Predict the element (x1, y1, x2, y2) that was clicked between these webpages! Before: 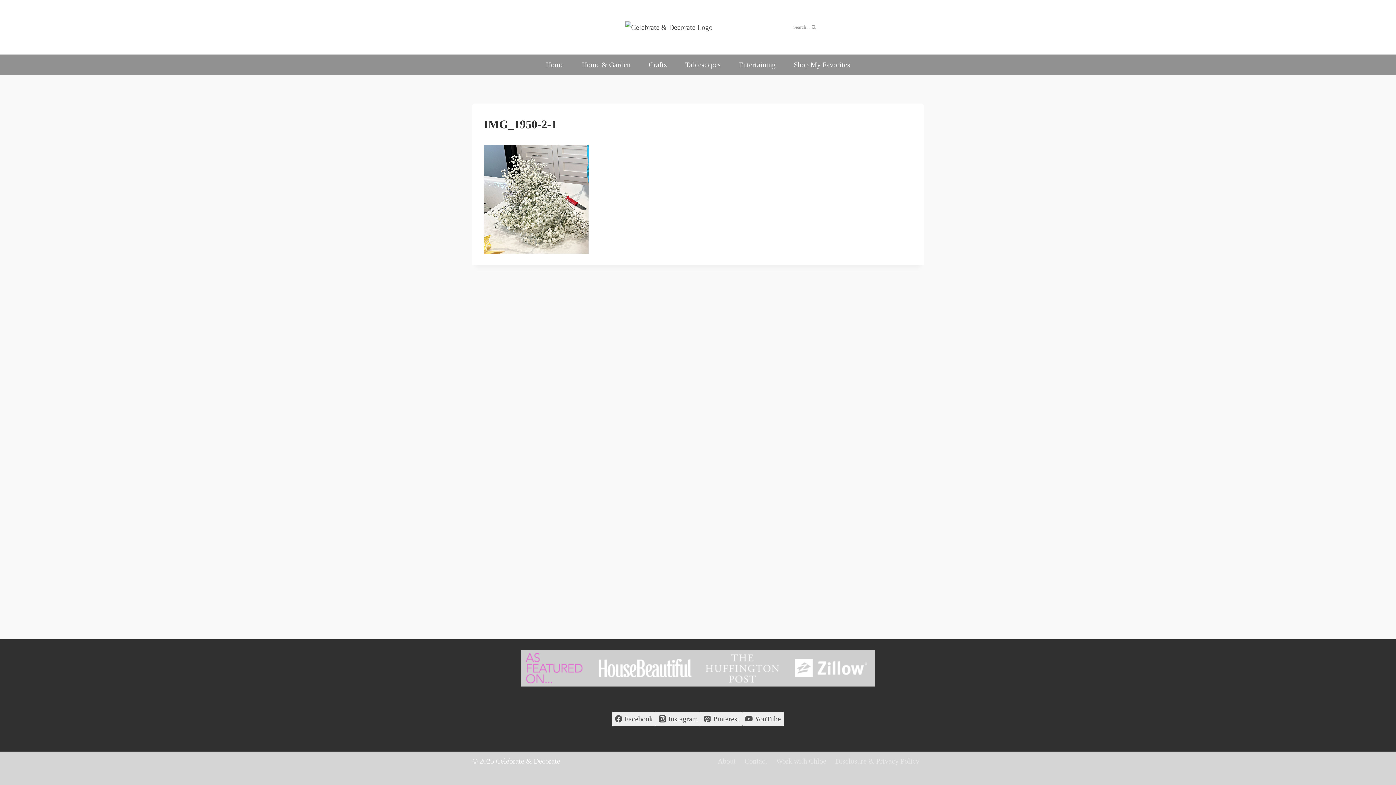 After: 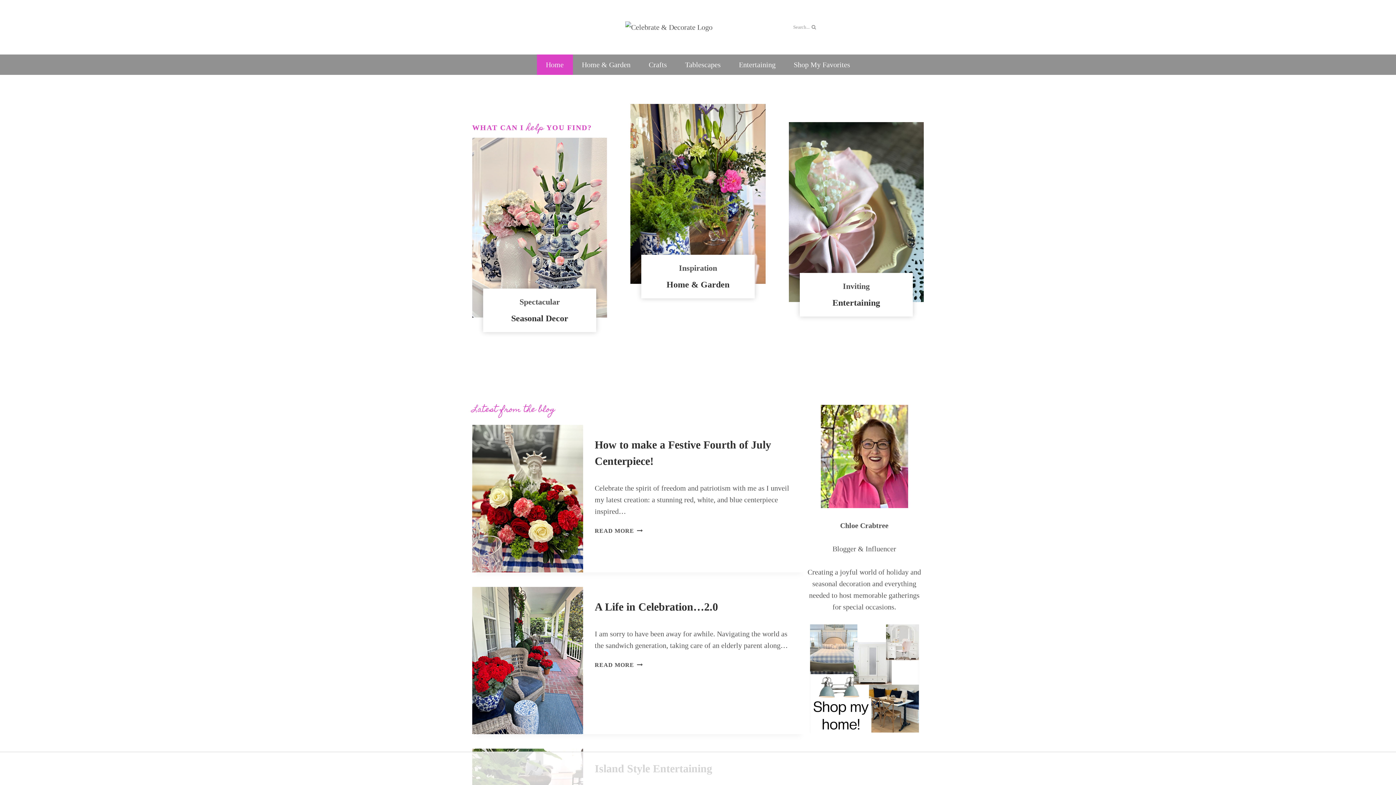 Action: bbox: (536, 54, 572, 74) label: Home